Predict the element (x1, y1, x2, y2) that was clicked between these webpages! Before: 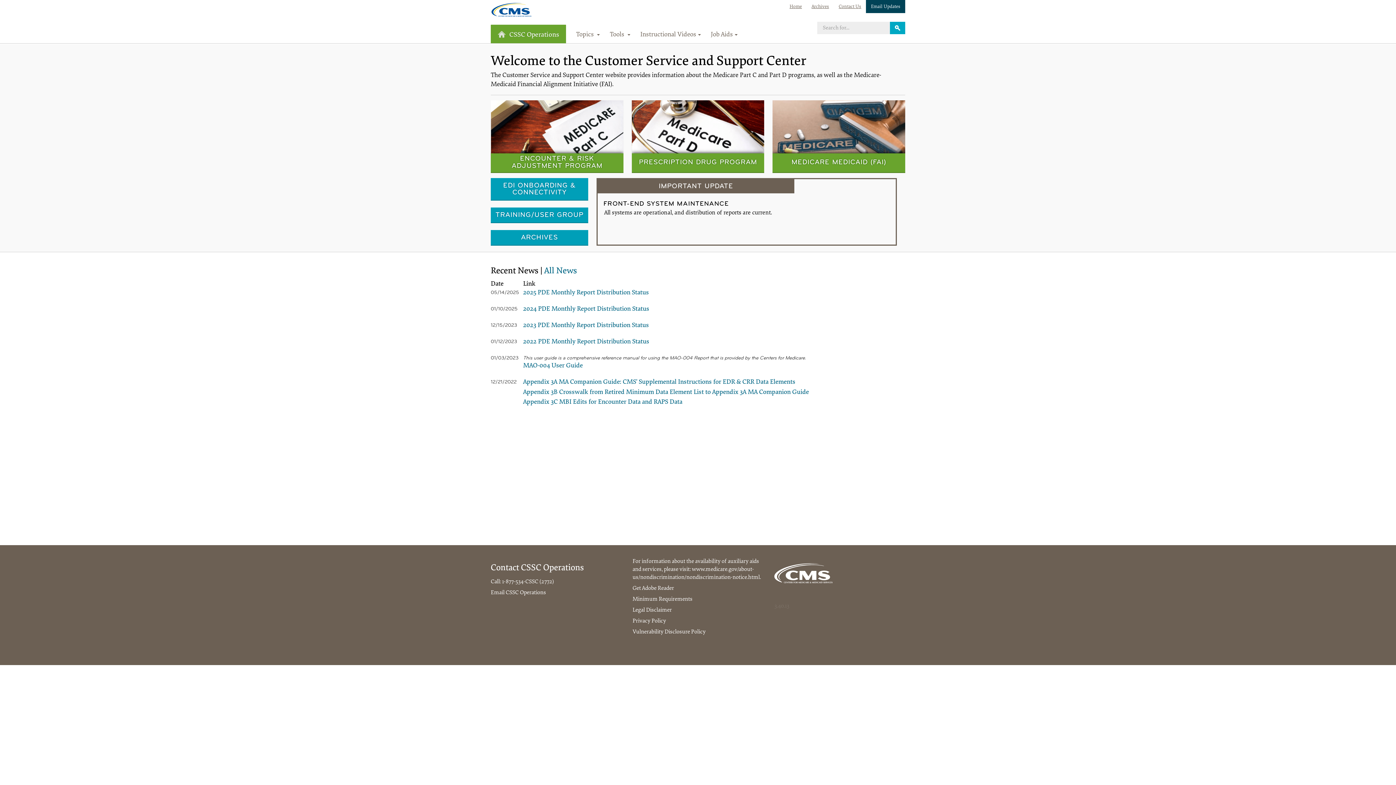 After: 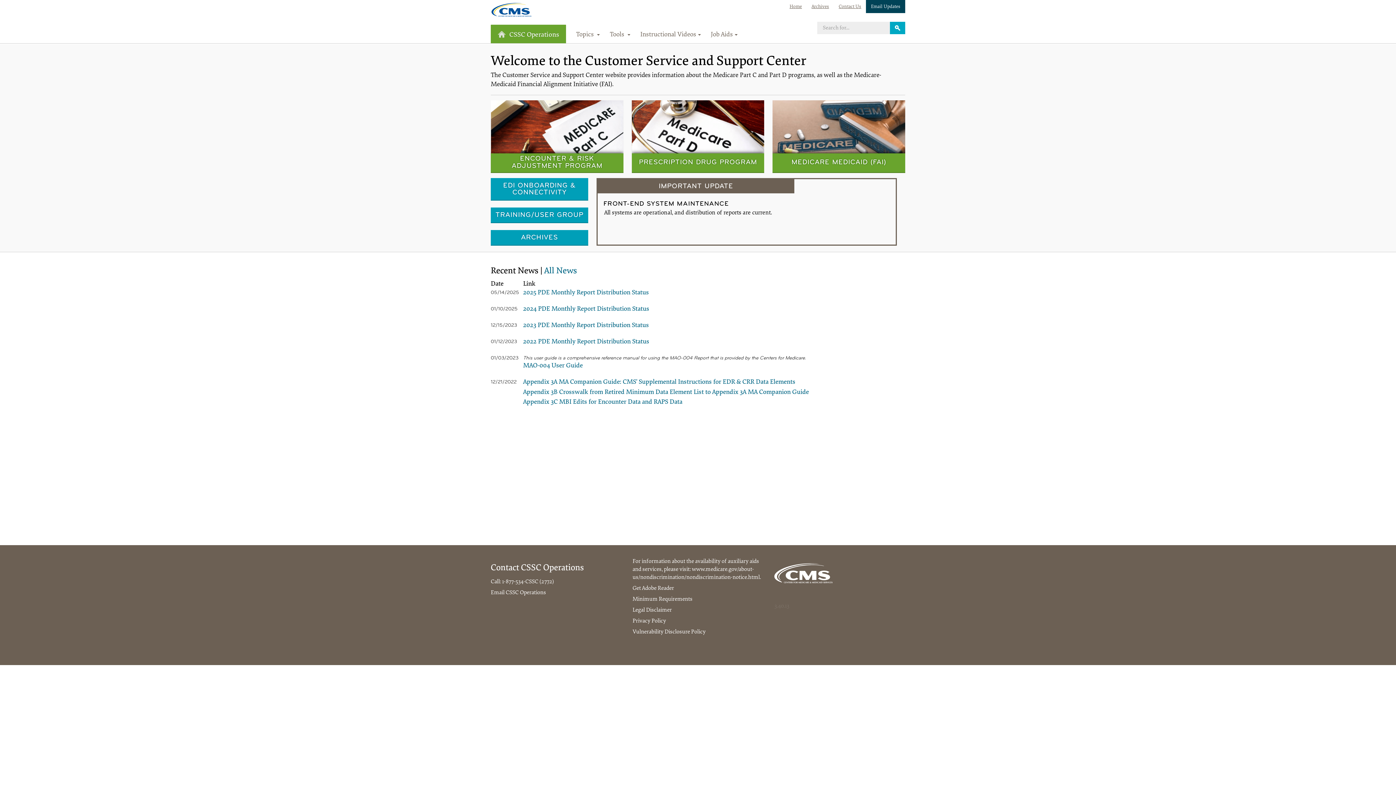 Action: bbox: (774, 567, 832, 573)